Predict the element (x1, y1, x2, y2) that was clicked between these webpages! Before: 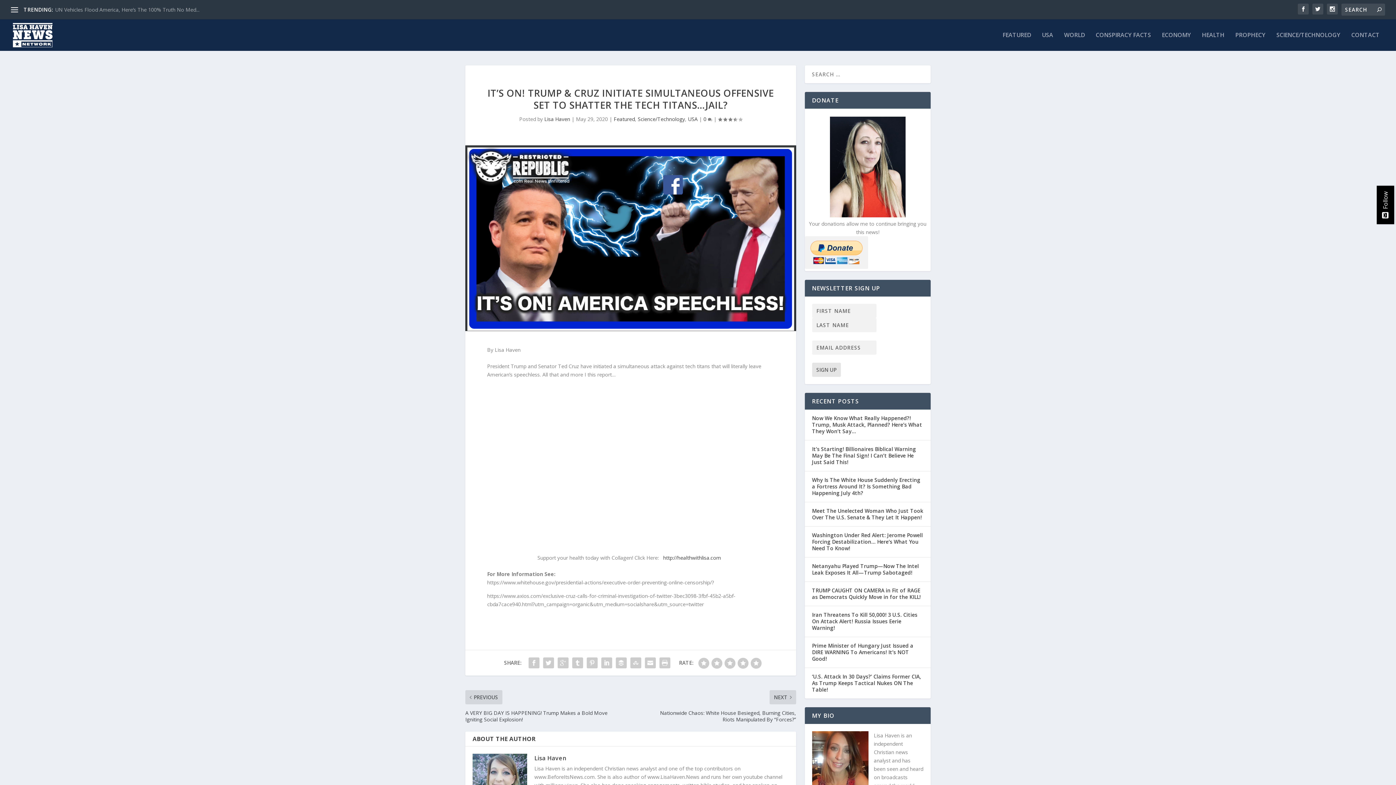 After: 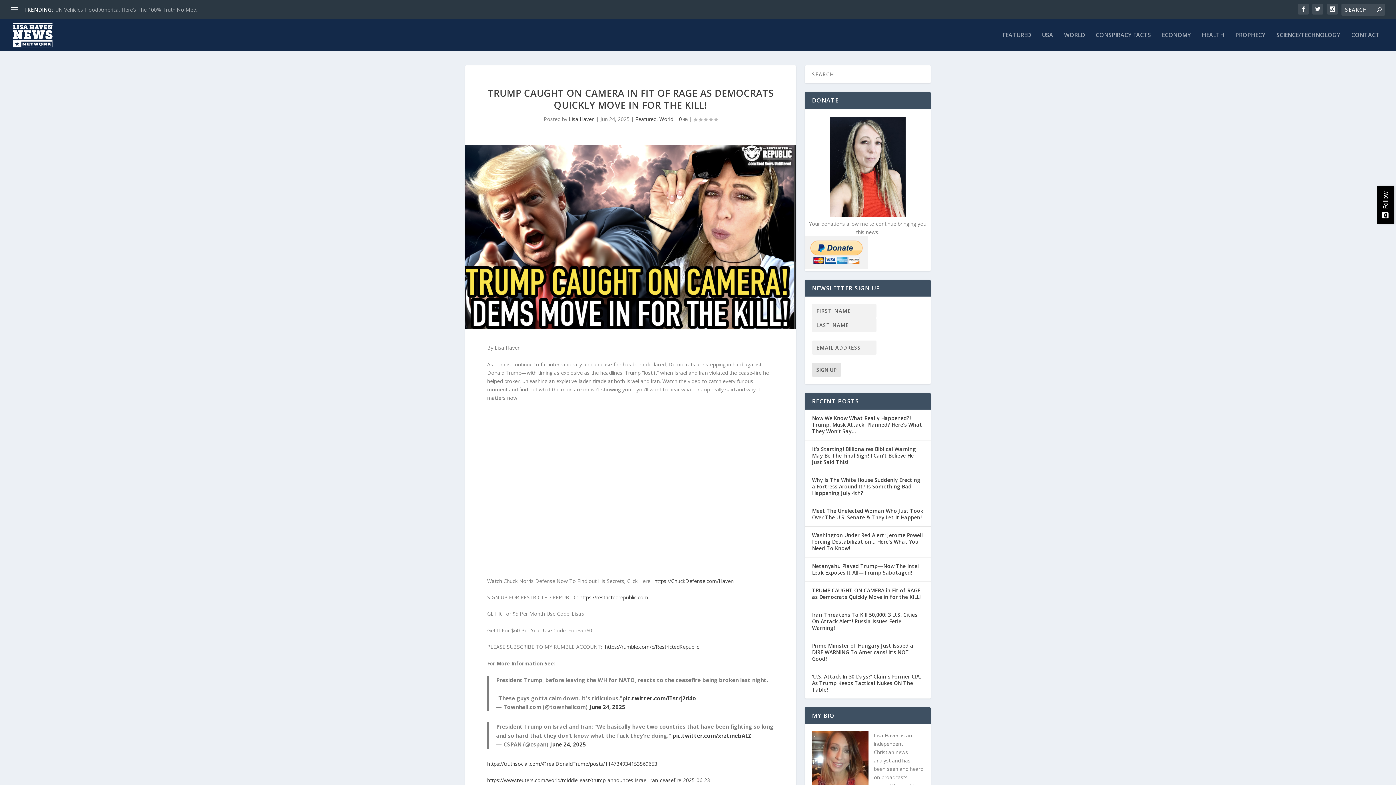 Action: bbox: (812, 587, 920, 600) label: TRUMP CAUGHT ON CAMERA in Fit of RAGE as Democrats Quickly Move in for the KILL!